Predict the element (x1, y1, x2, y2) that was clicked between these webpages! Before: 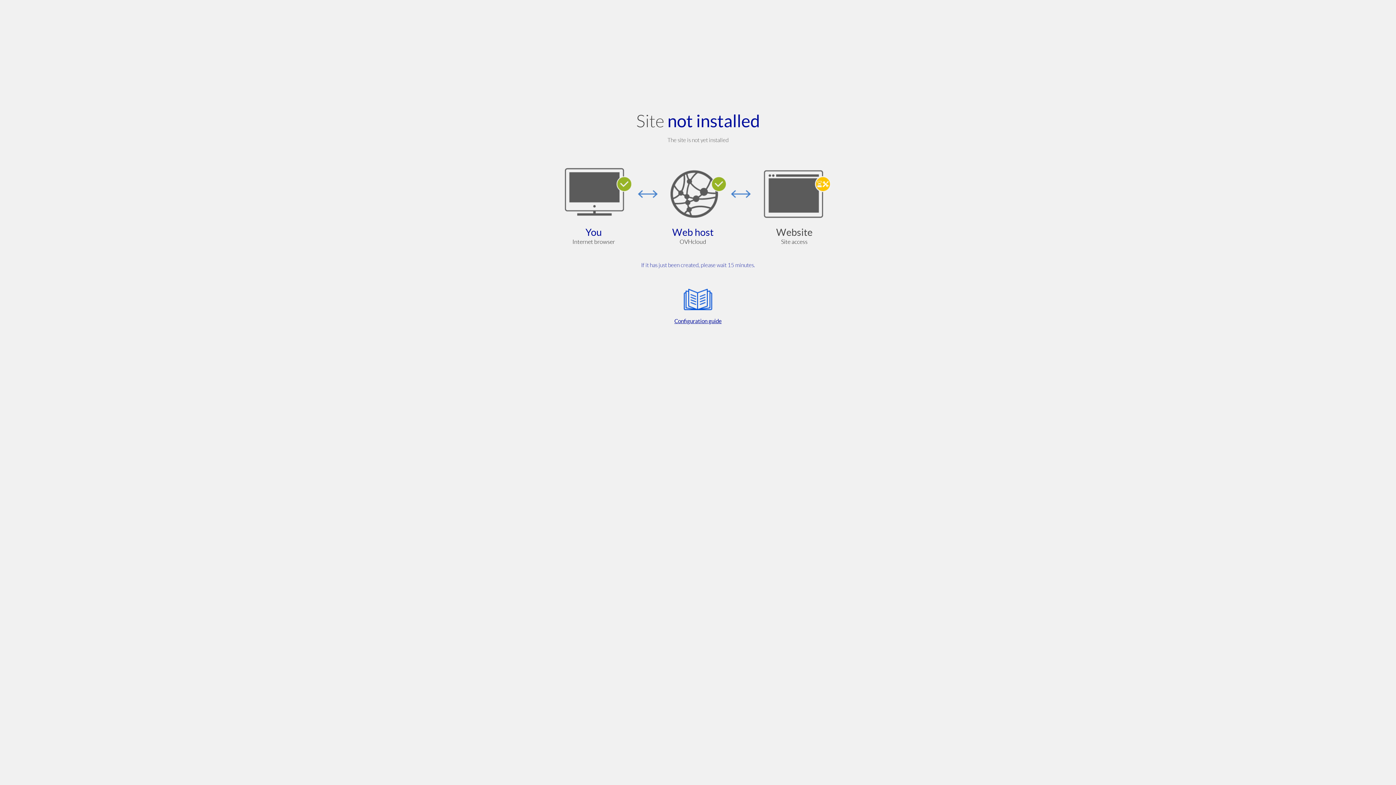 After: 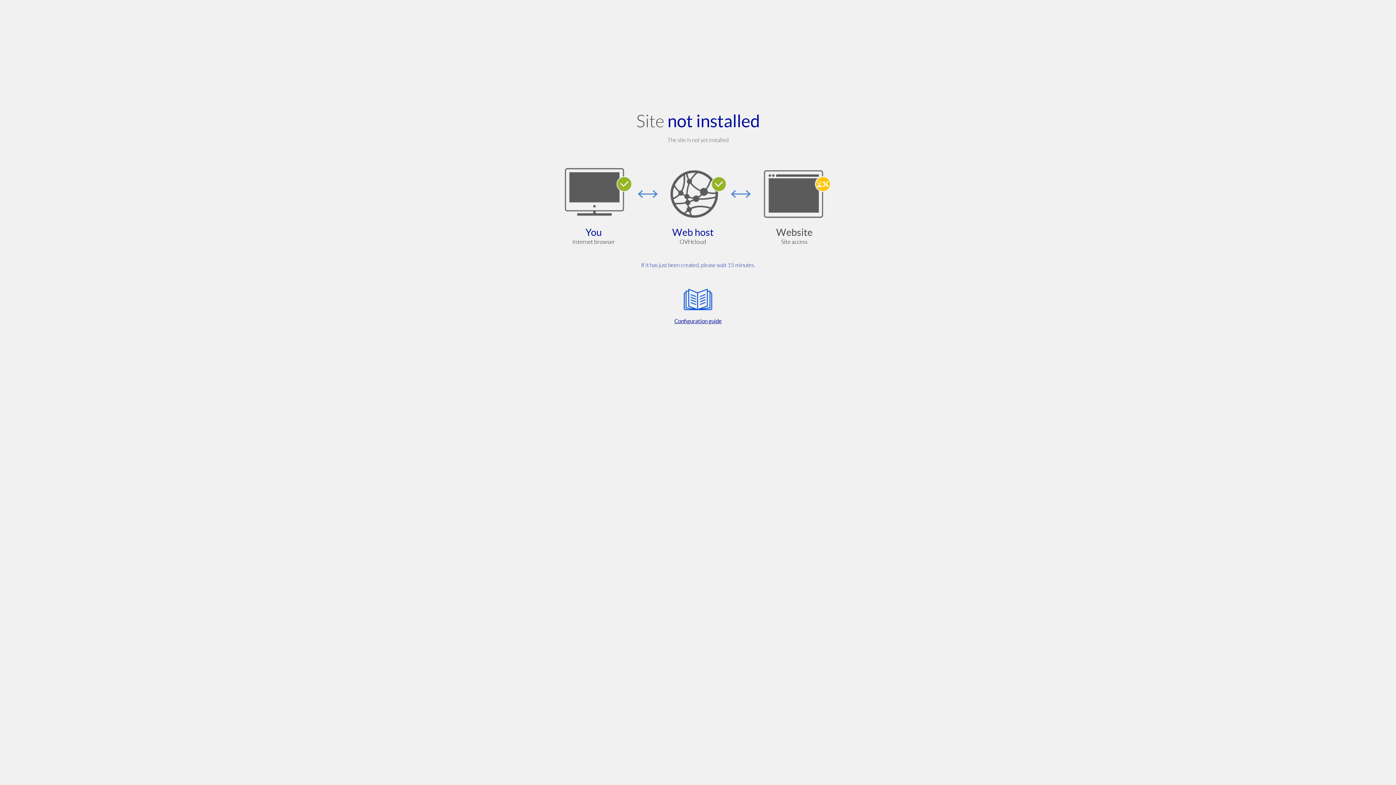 Action: bbox: (564, 285, 832, 325) label: Configuration guide